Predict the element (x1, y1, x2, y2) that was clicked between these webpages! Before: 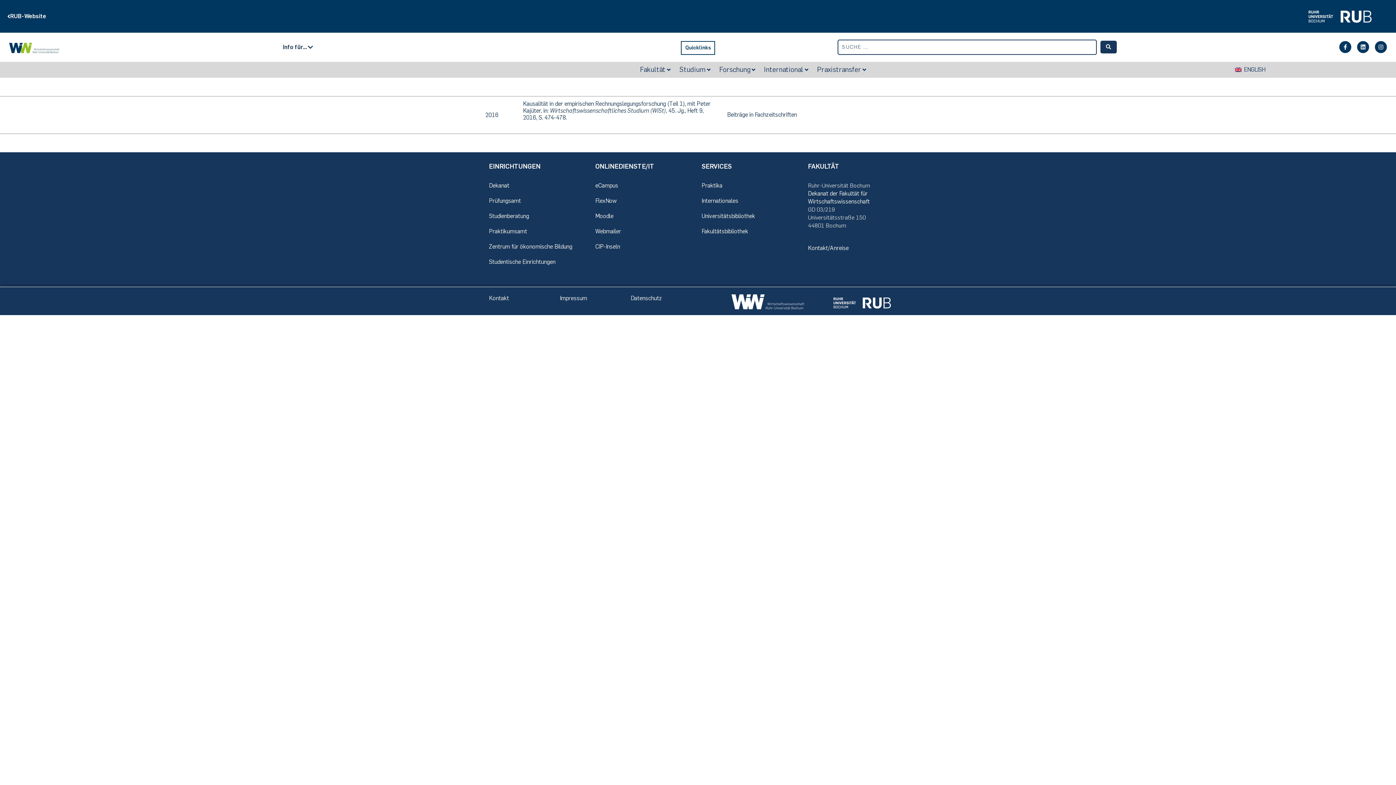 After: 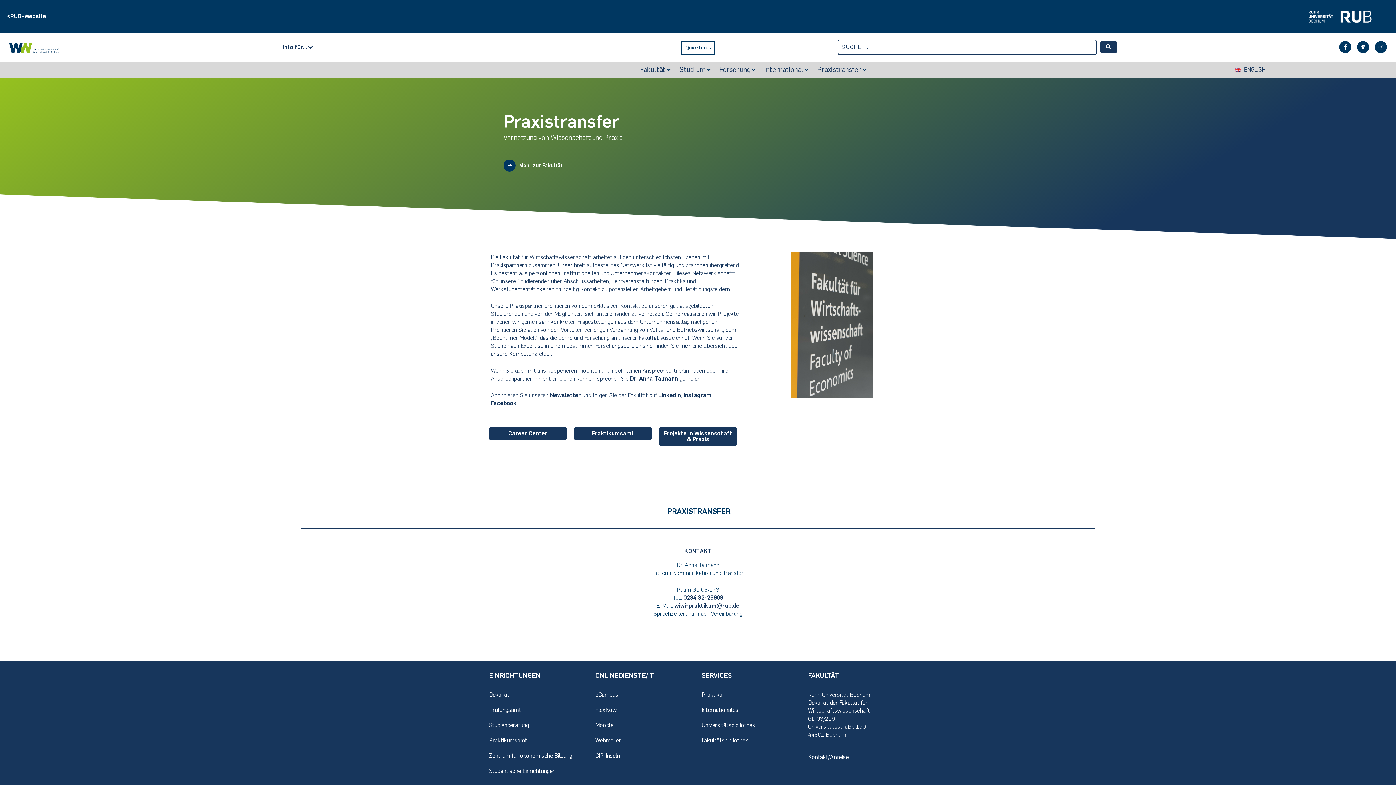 Action: bbox: (817, 65, 861, 73) label: Praxistransfer